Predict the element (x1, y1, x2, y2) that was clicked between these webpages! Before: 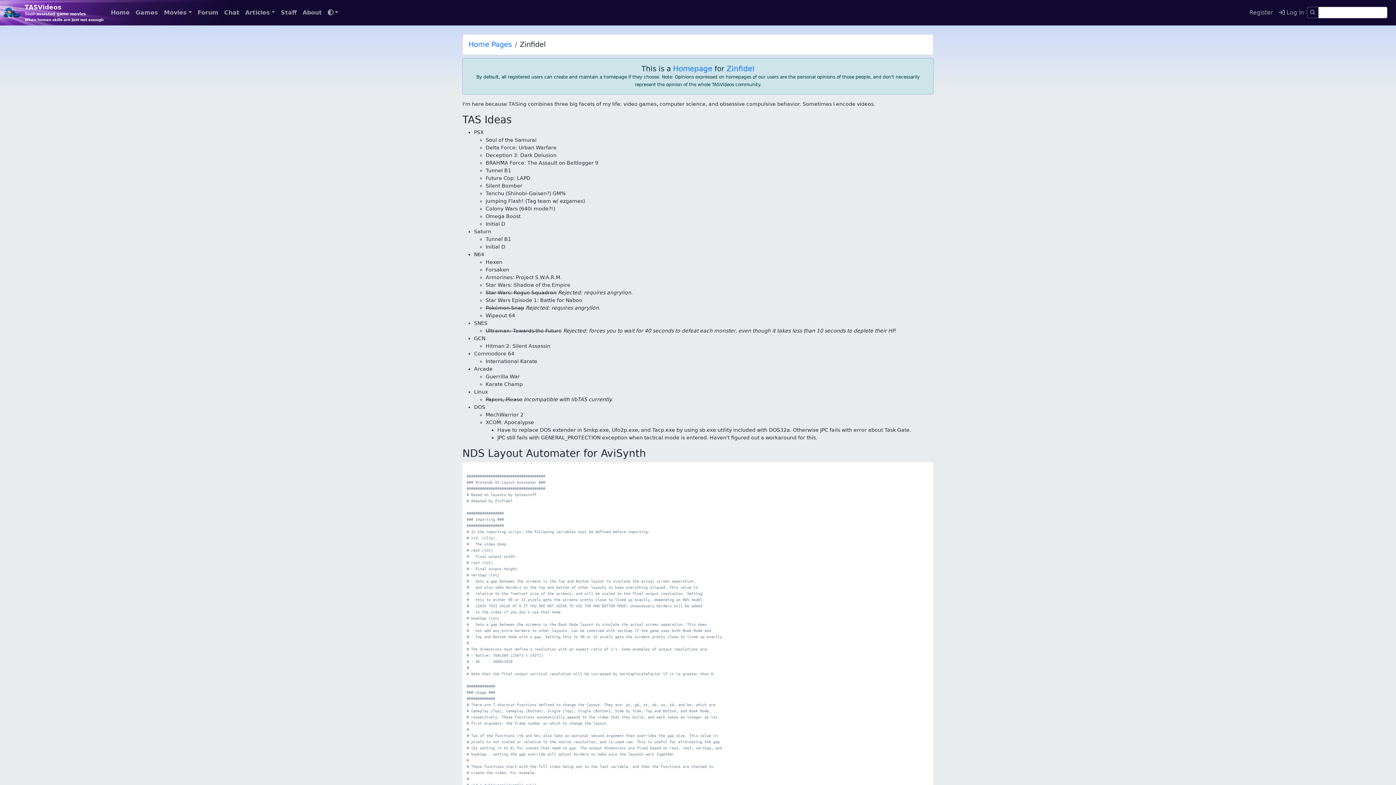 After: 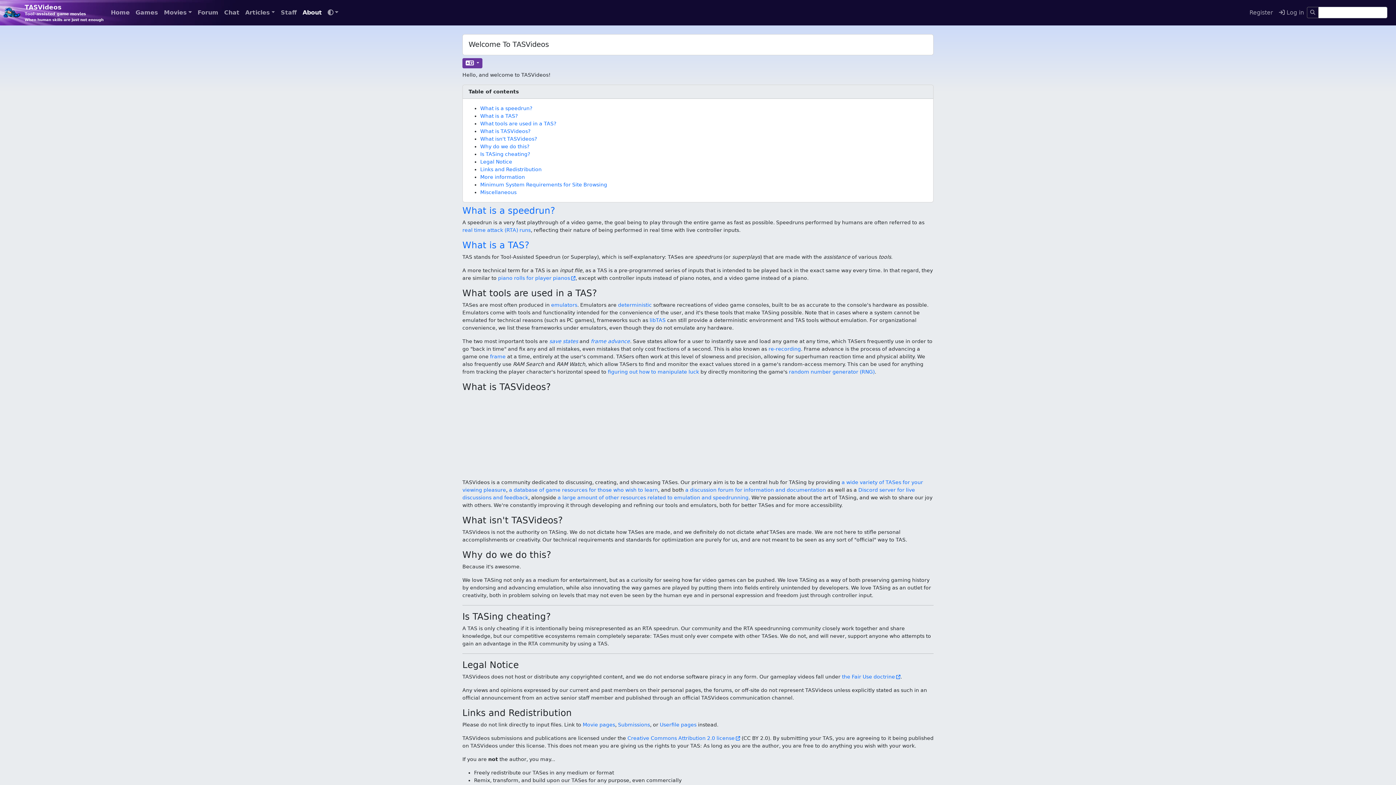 Action: bbox: (299, 5, 324, 20) label: About